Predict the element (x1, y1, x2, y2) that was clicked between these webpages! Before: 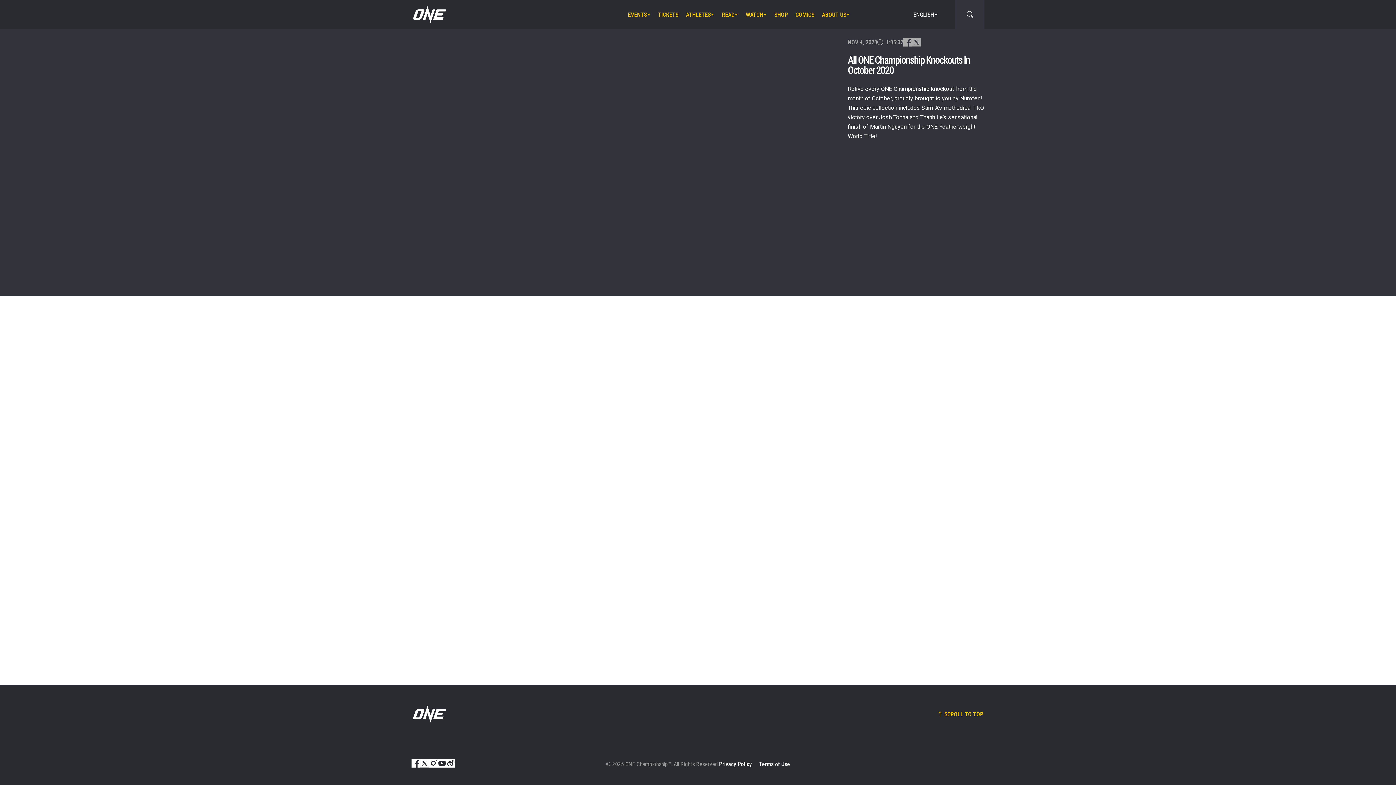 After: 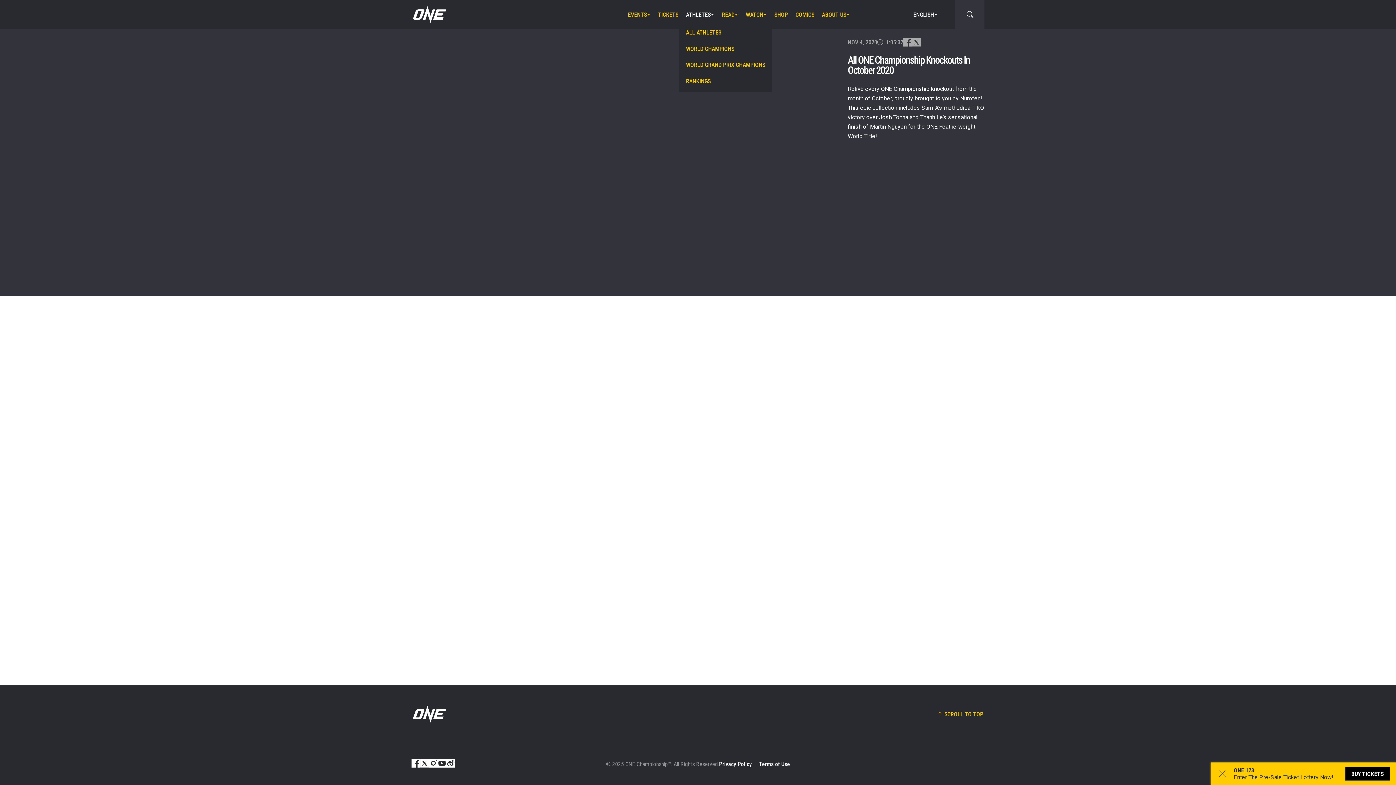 Action: label: ATHLETES bbox: (686, 0, 714, 29)